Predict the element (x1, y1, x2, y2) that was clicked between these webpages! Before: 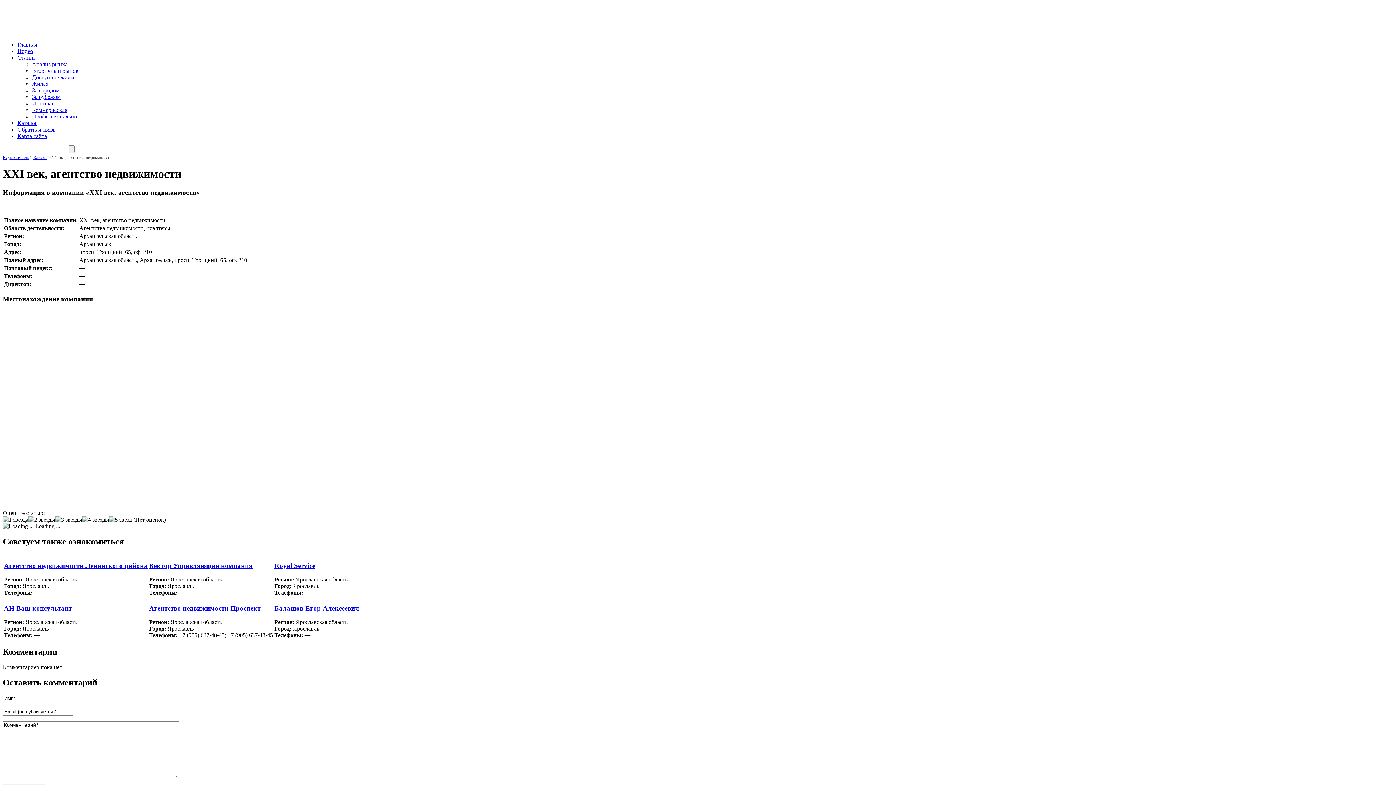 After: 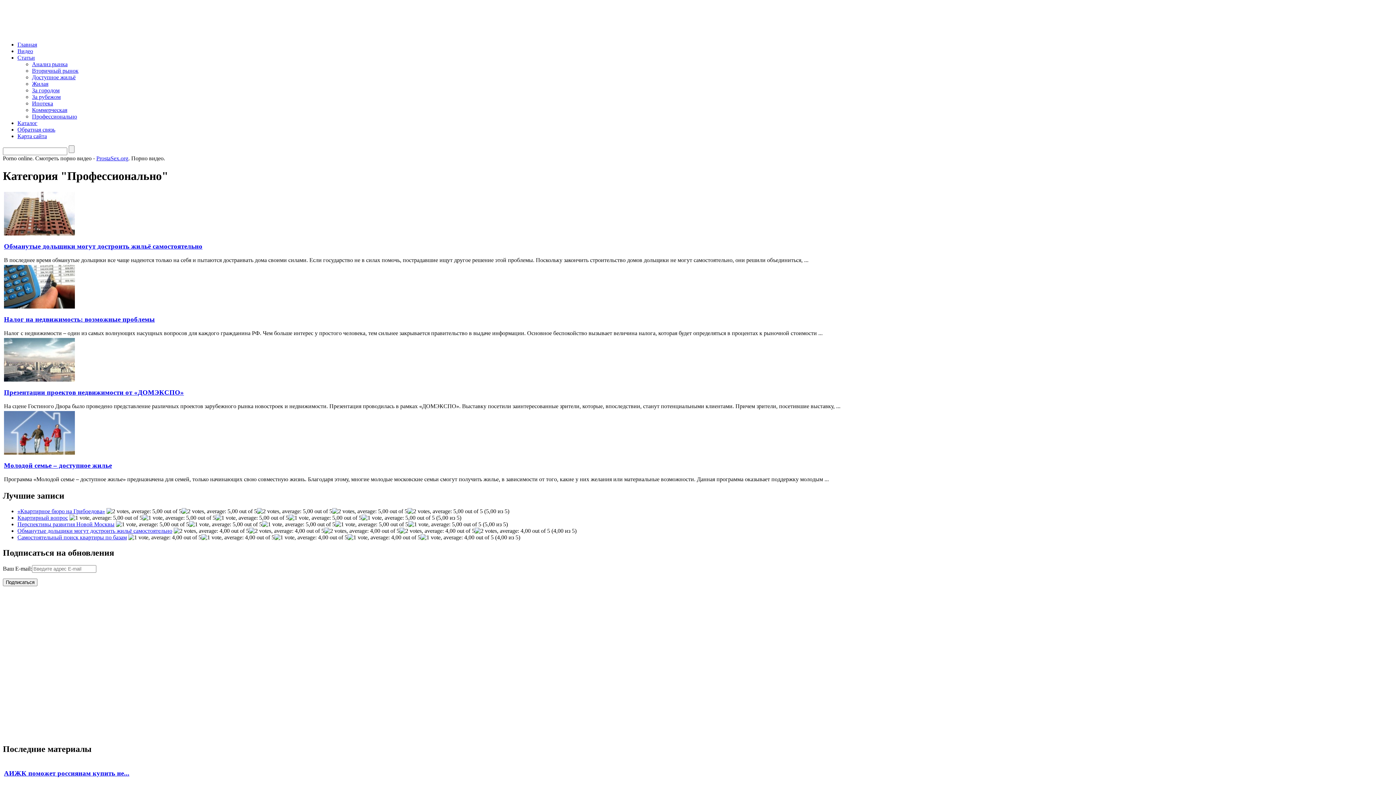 Action: label: Профессионально bbox: (32, 113, 77, 119)